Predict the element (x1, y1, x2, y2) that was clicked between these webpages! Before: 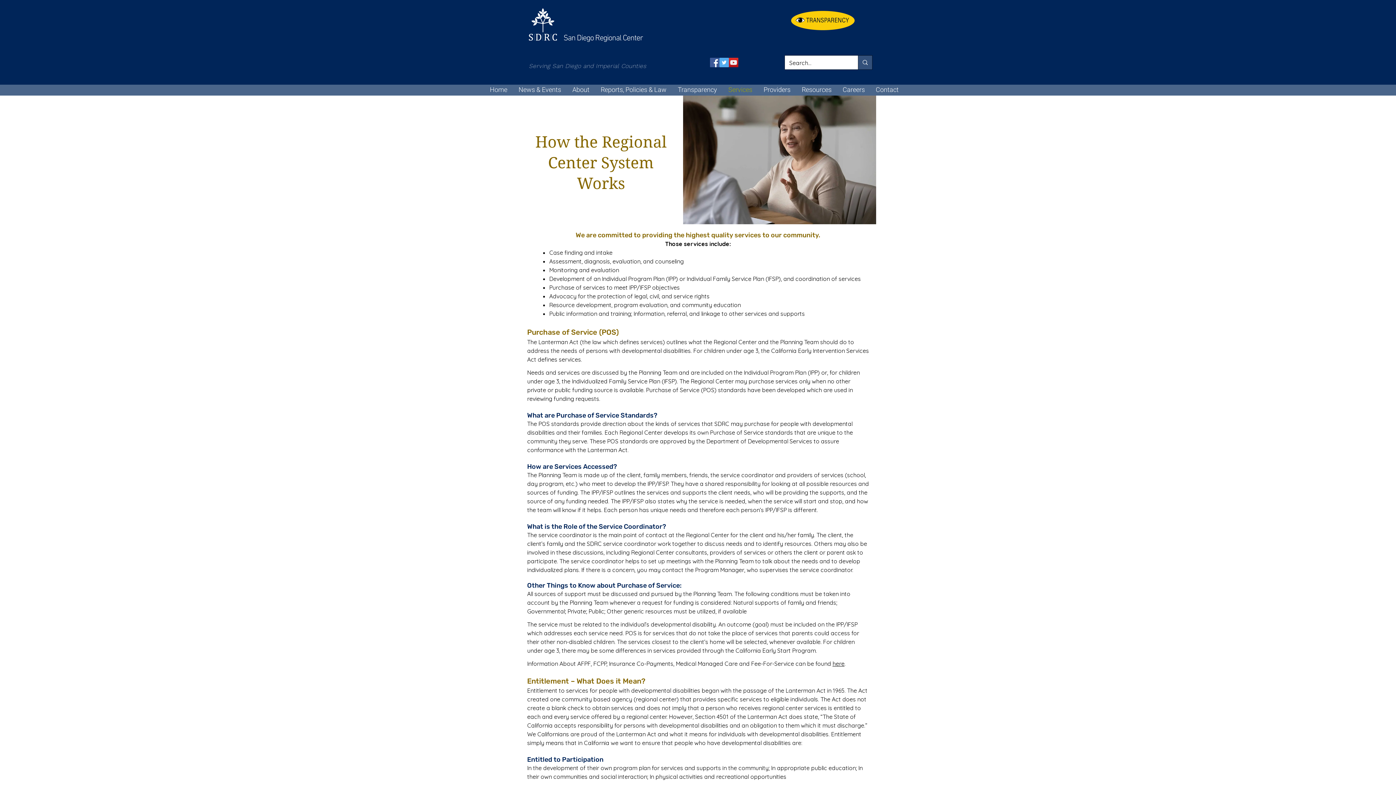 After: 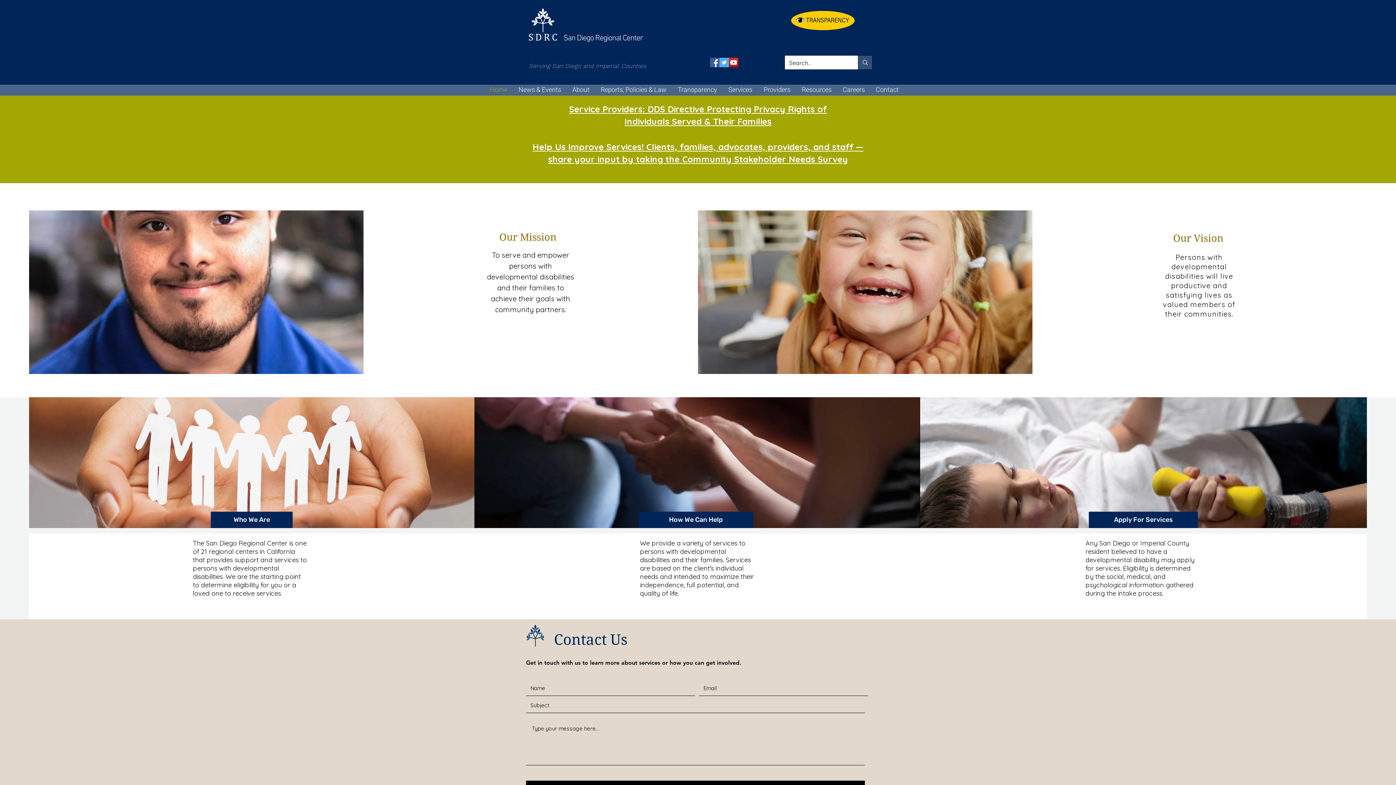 Action: label: Home bbox: (484, 84, 513, 95)